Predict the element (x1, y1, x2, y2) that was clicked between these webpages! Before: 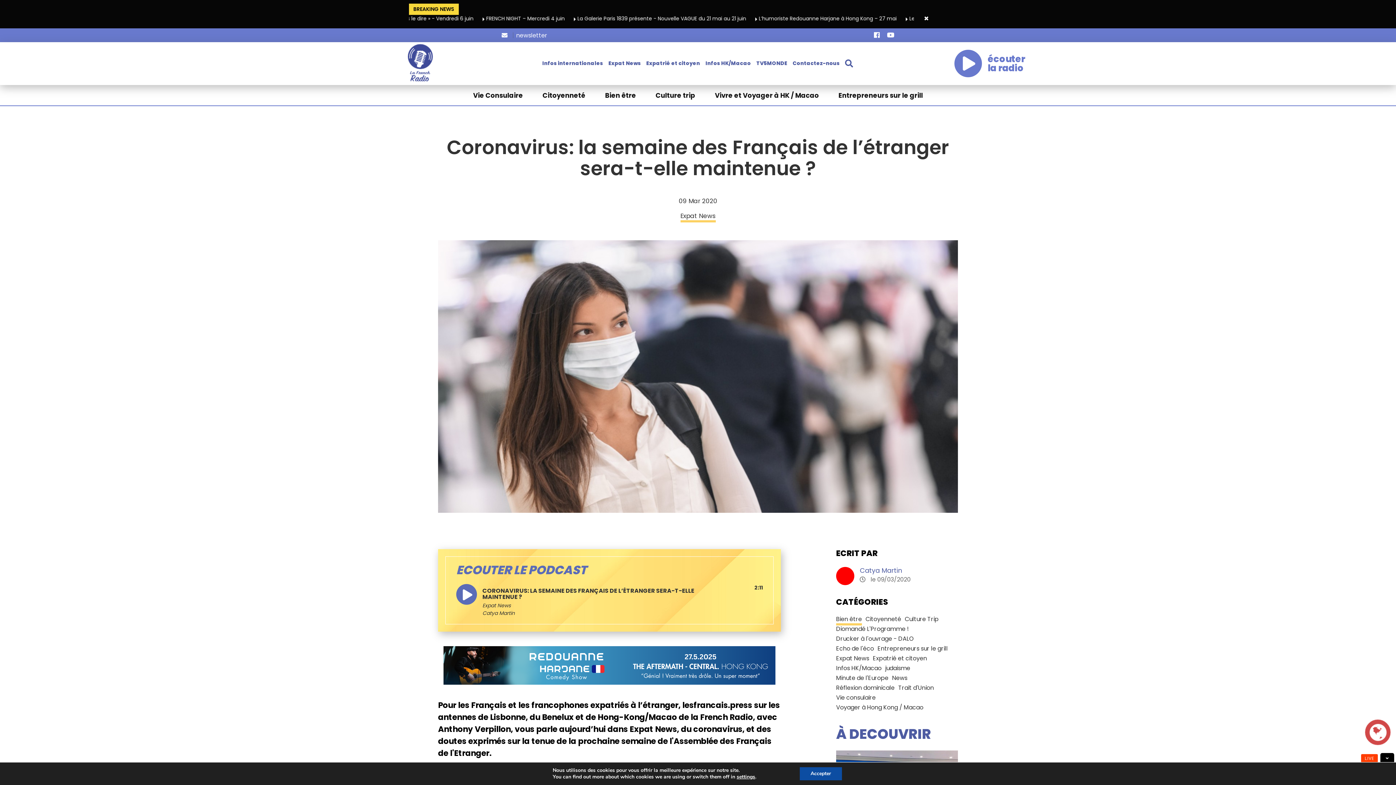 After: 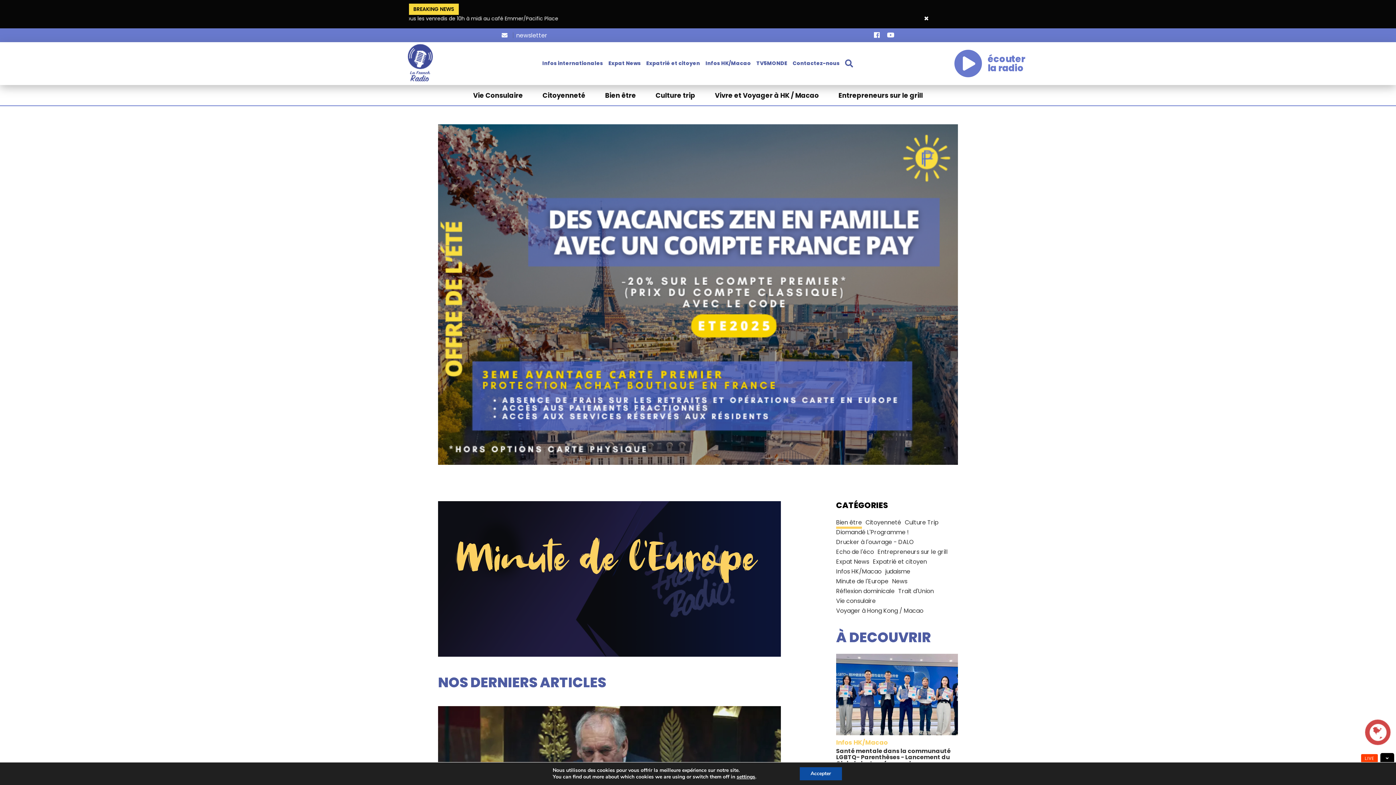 Action: bbox: (836, 674, 888, 684) label: Minute de l'Europe